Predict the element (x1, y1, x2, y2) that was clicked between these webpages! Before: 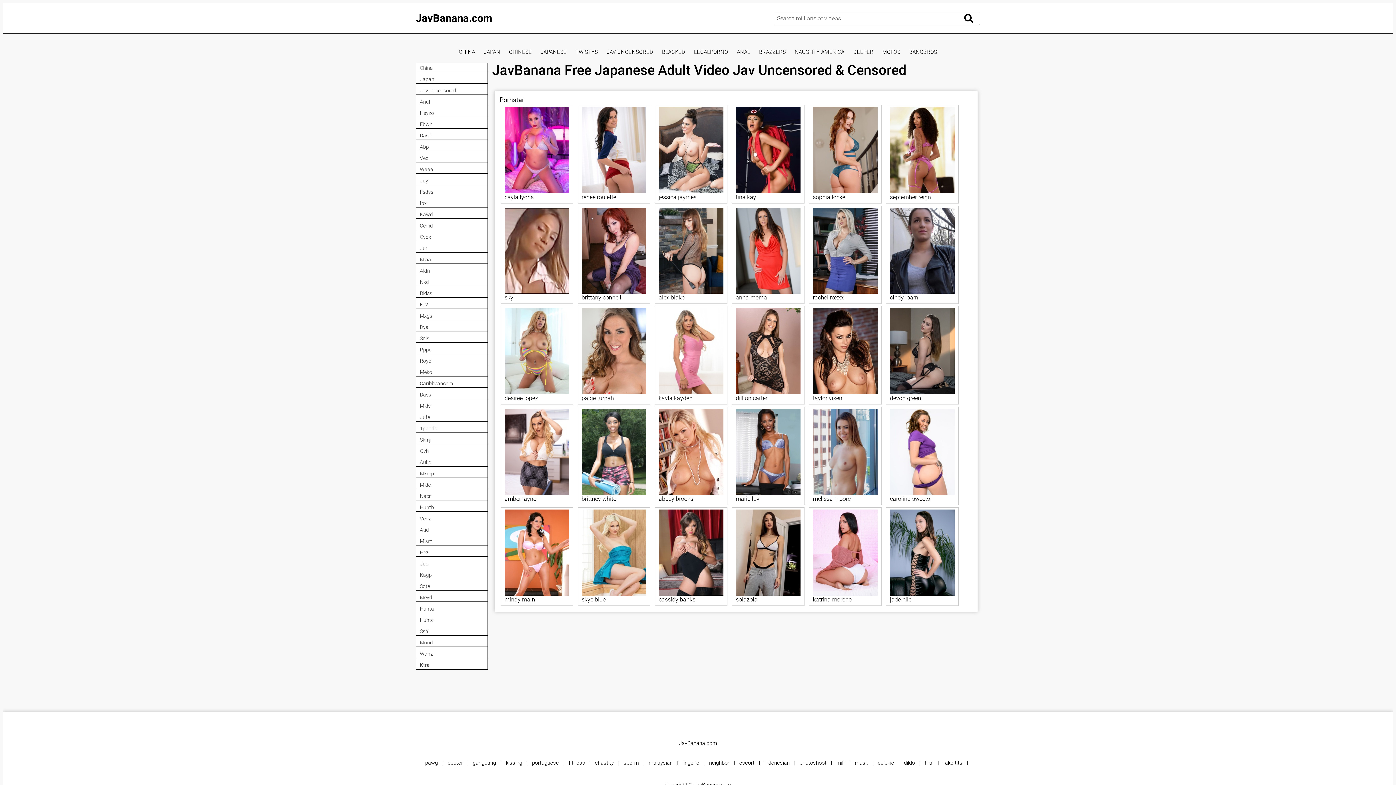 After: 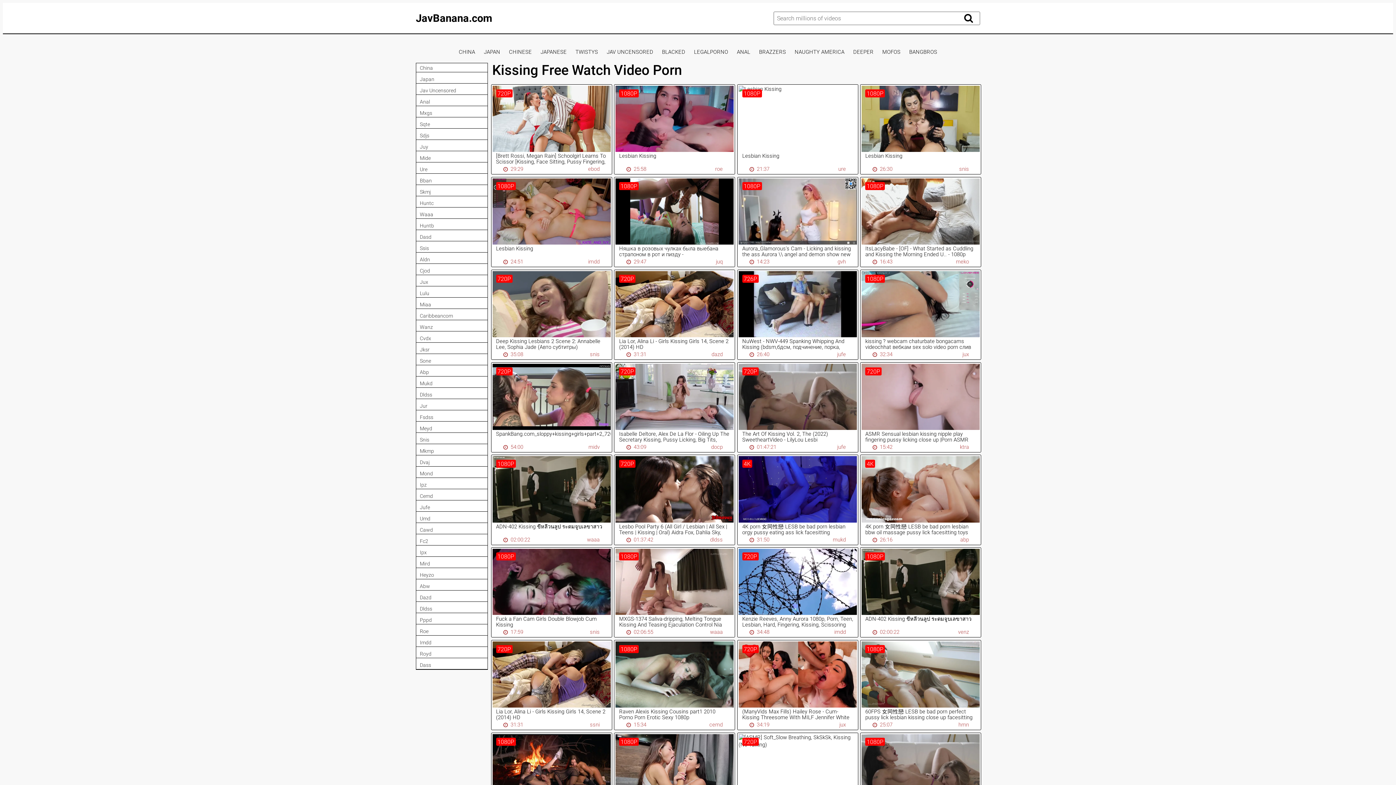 Action: bbox: (506, 760, 522, 766) label: kissing